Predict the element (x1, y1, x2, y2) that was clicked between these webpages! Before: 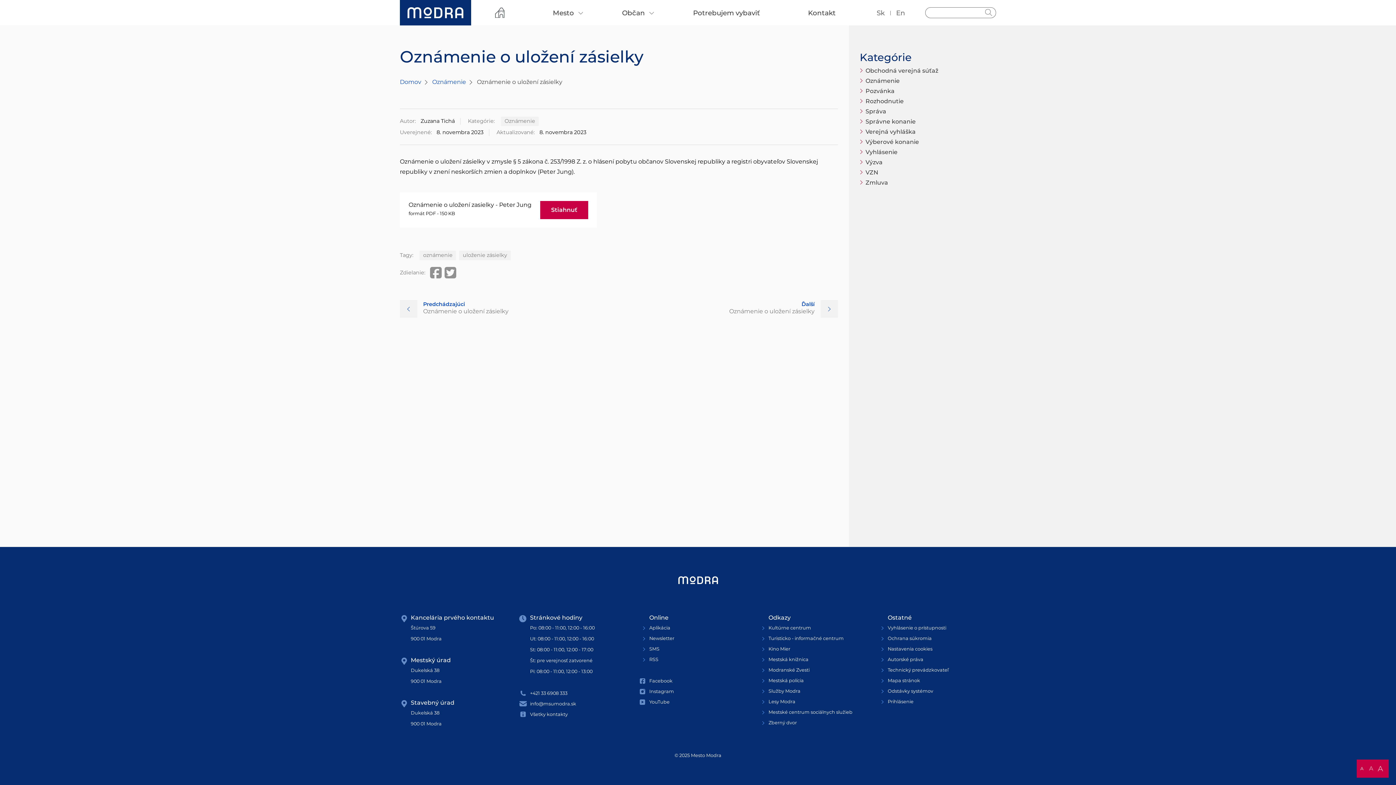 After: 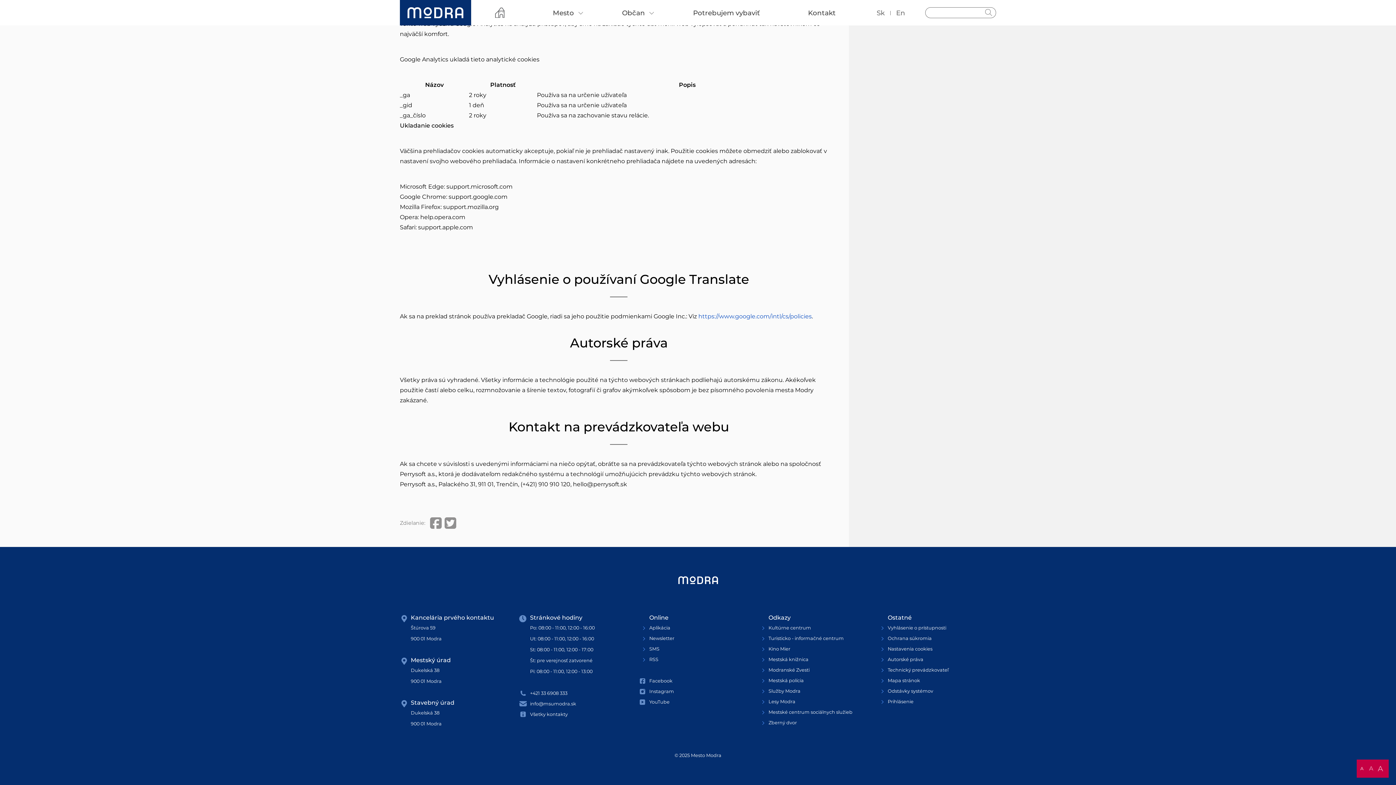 Action: bbox: (888, 656, 989, 664) label: Autorské práva